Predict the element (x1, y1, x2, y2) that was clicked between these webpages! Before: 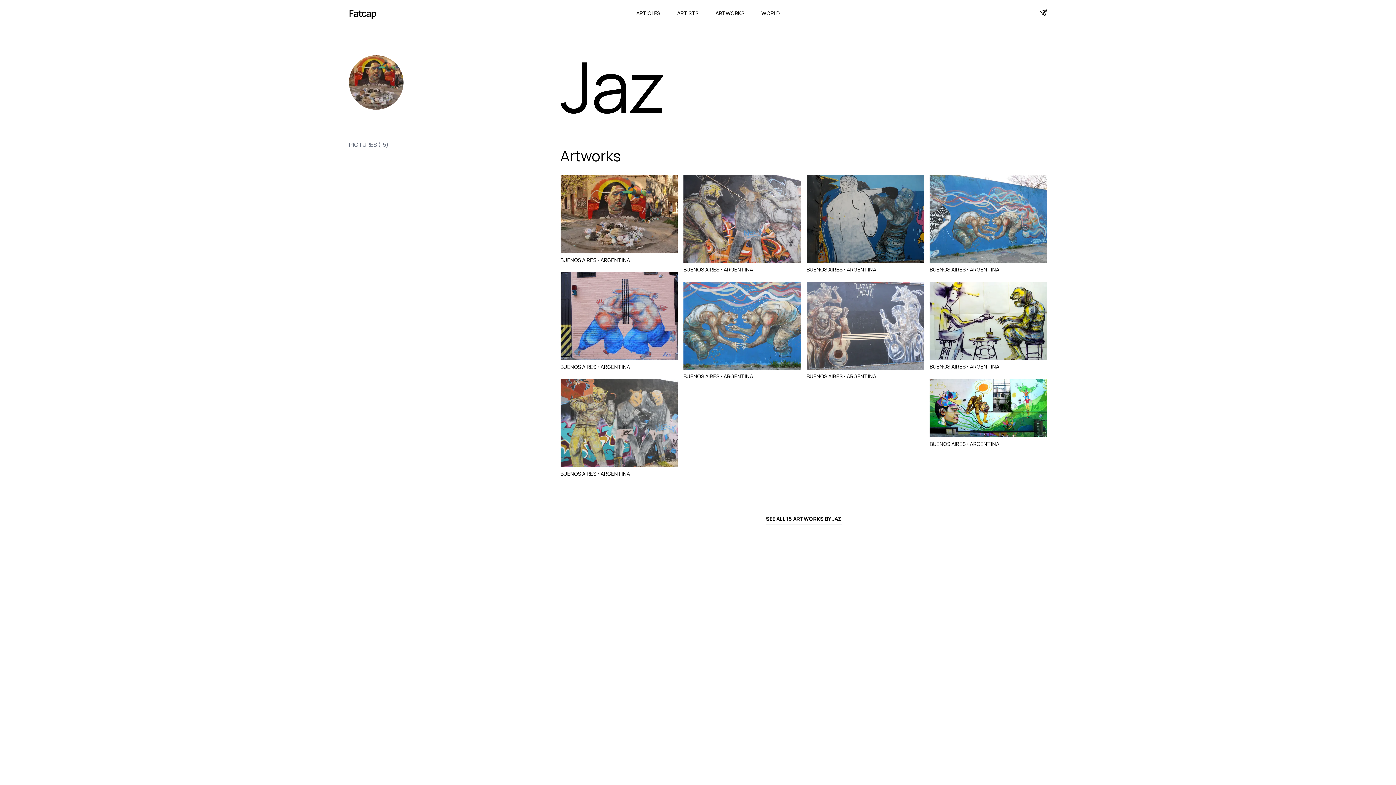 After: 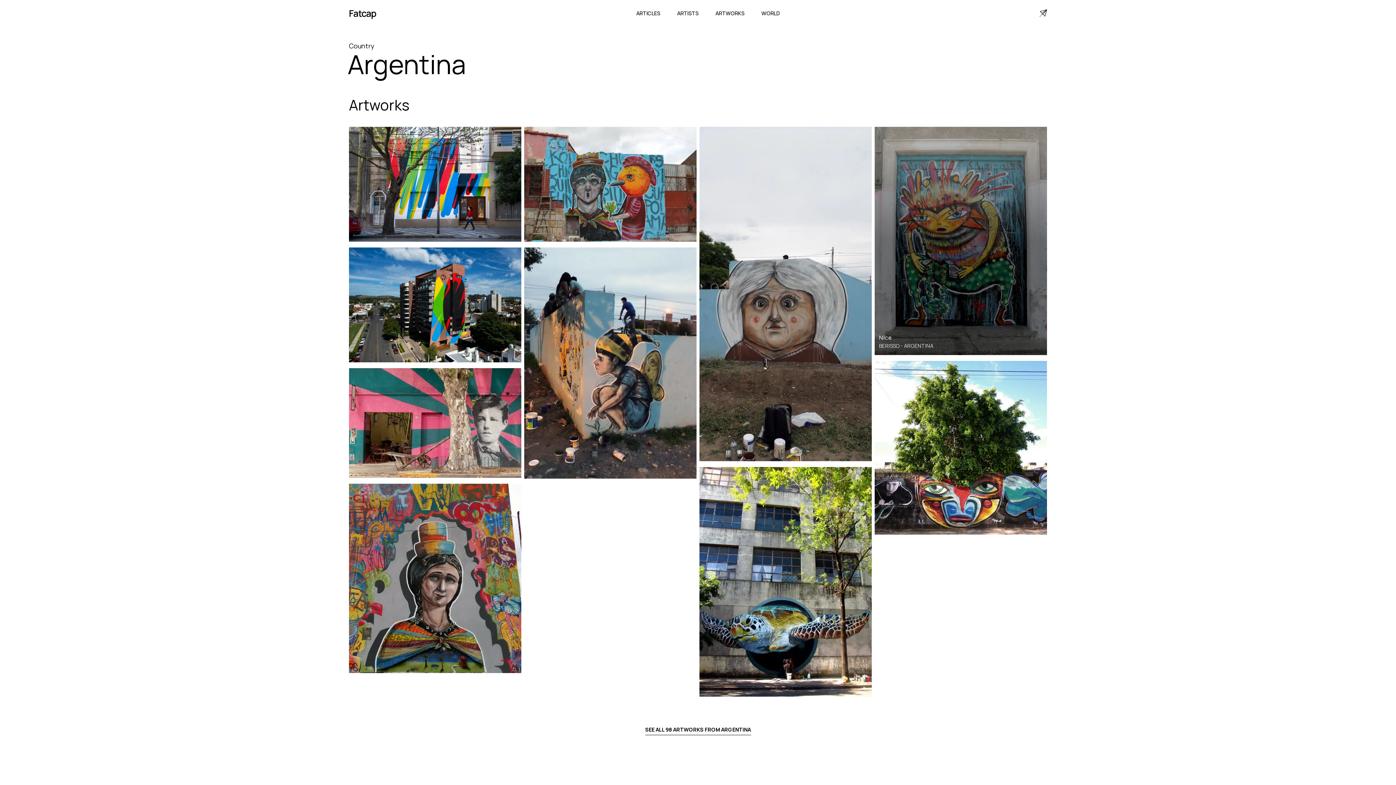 Action: label: ARGENTINA bbox: (970, 266, 999, 272)